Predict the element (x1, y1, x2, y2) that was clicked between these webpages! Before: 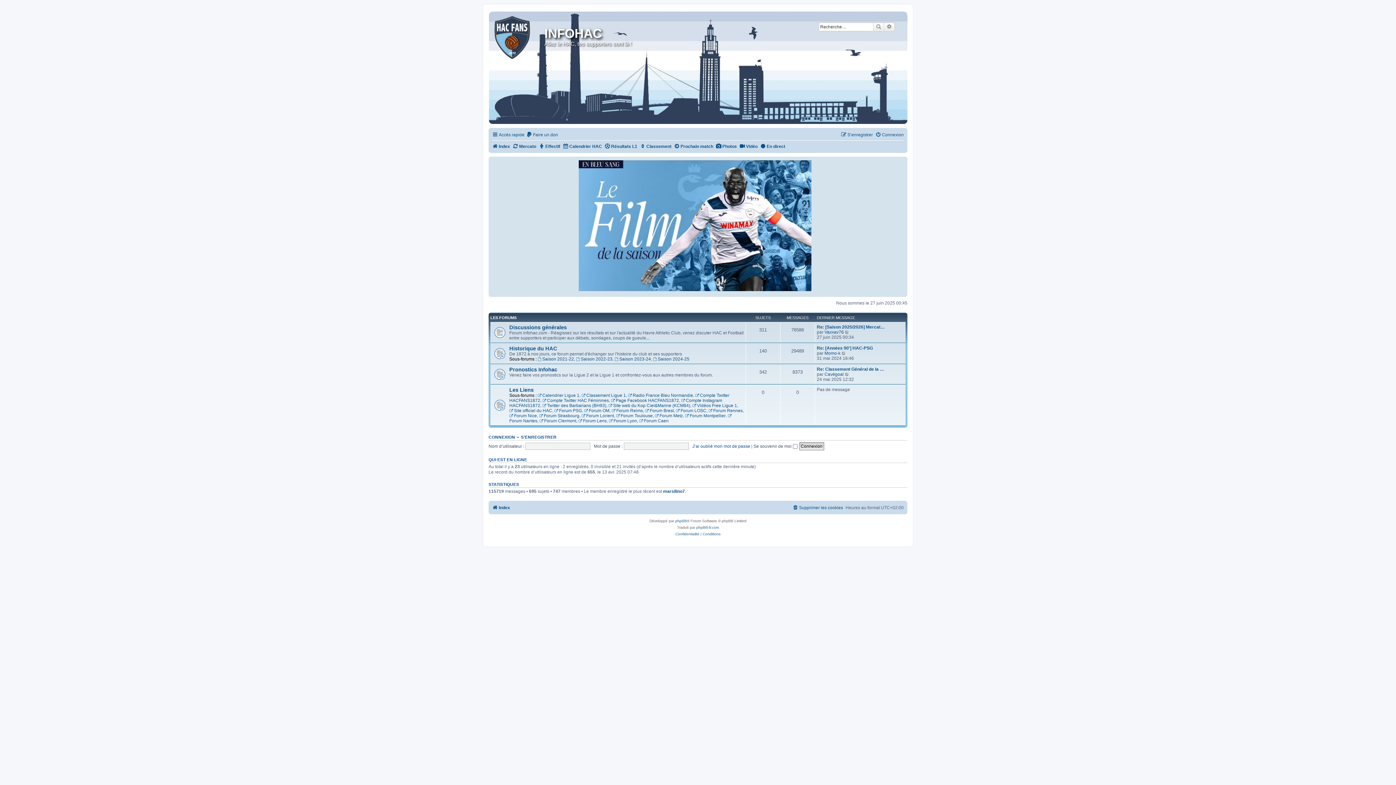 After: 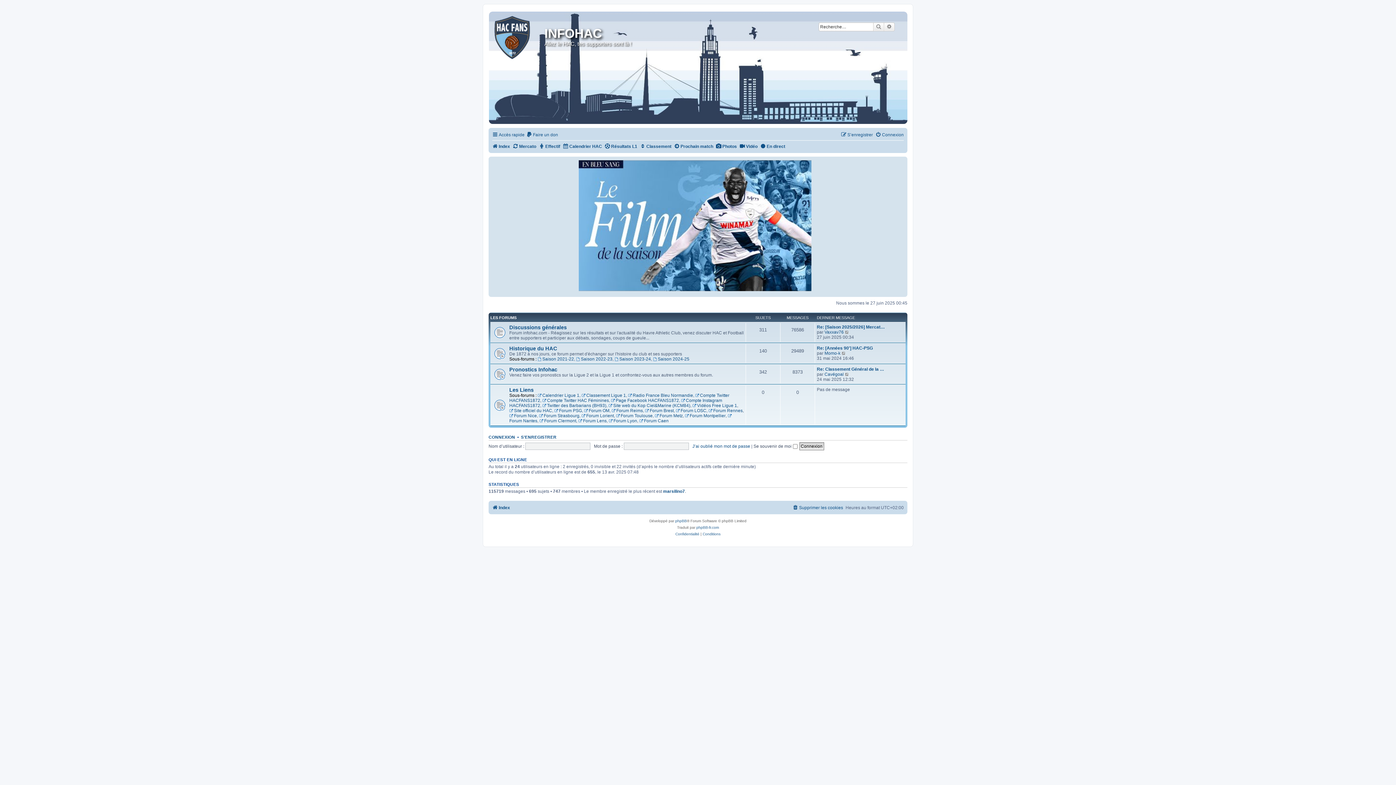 Action: label: Index bbox: (492, 503, 510, 512)